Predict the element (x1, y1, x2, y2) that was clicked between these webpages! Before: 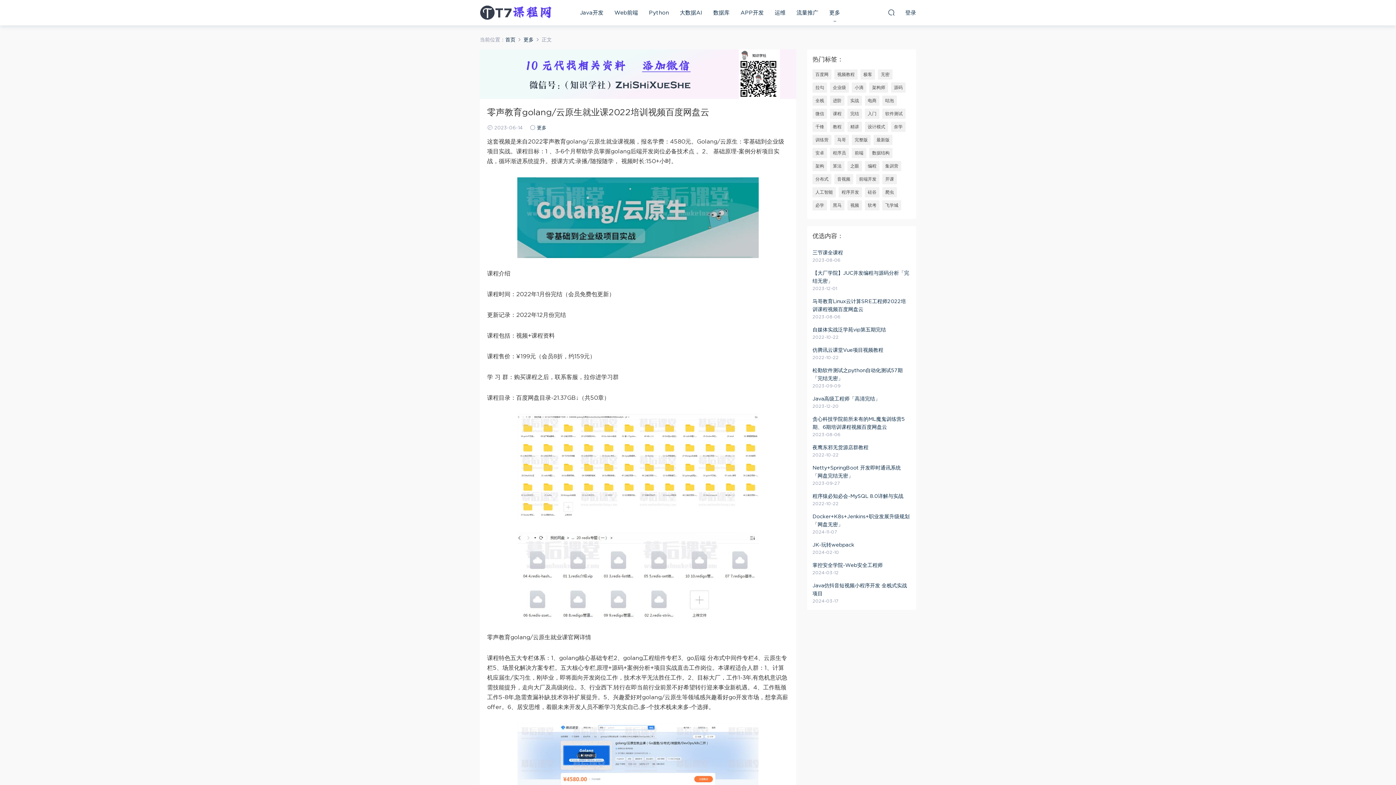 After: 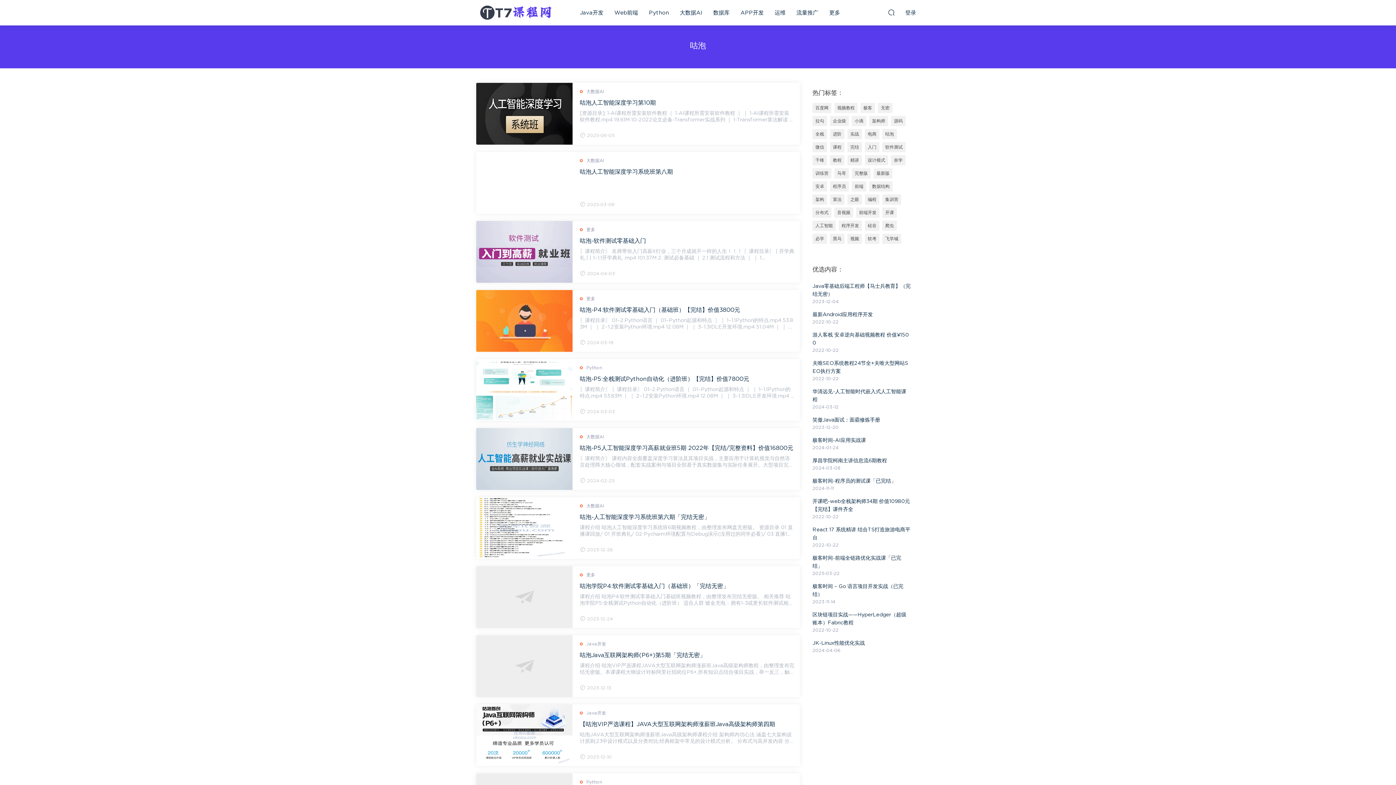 Action: bbox: (882, 95, 897, 105) label: 咕泡